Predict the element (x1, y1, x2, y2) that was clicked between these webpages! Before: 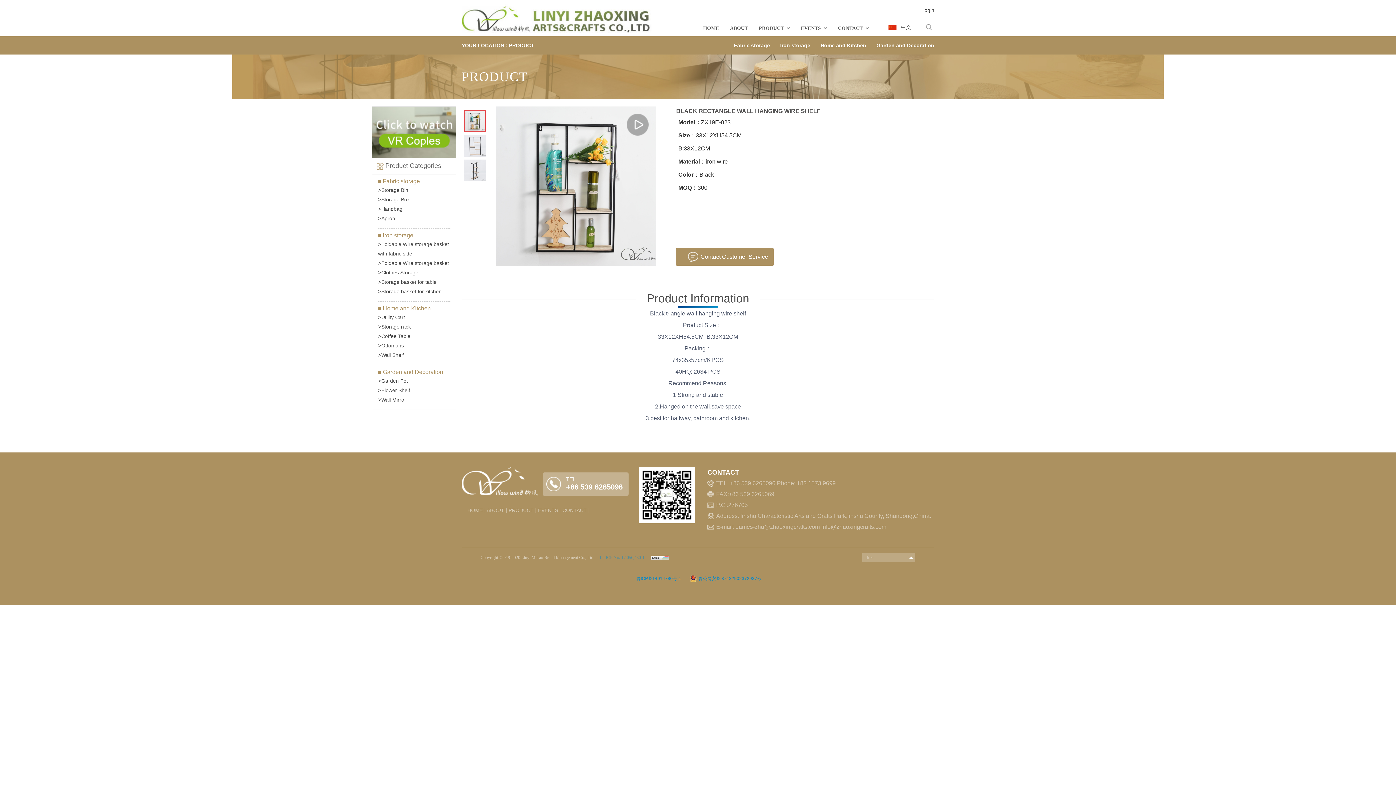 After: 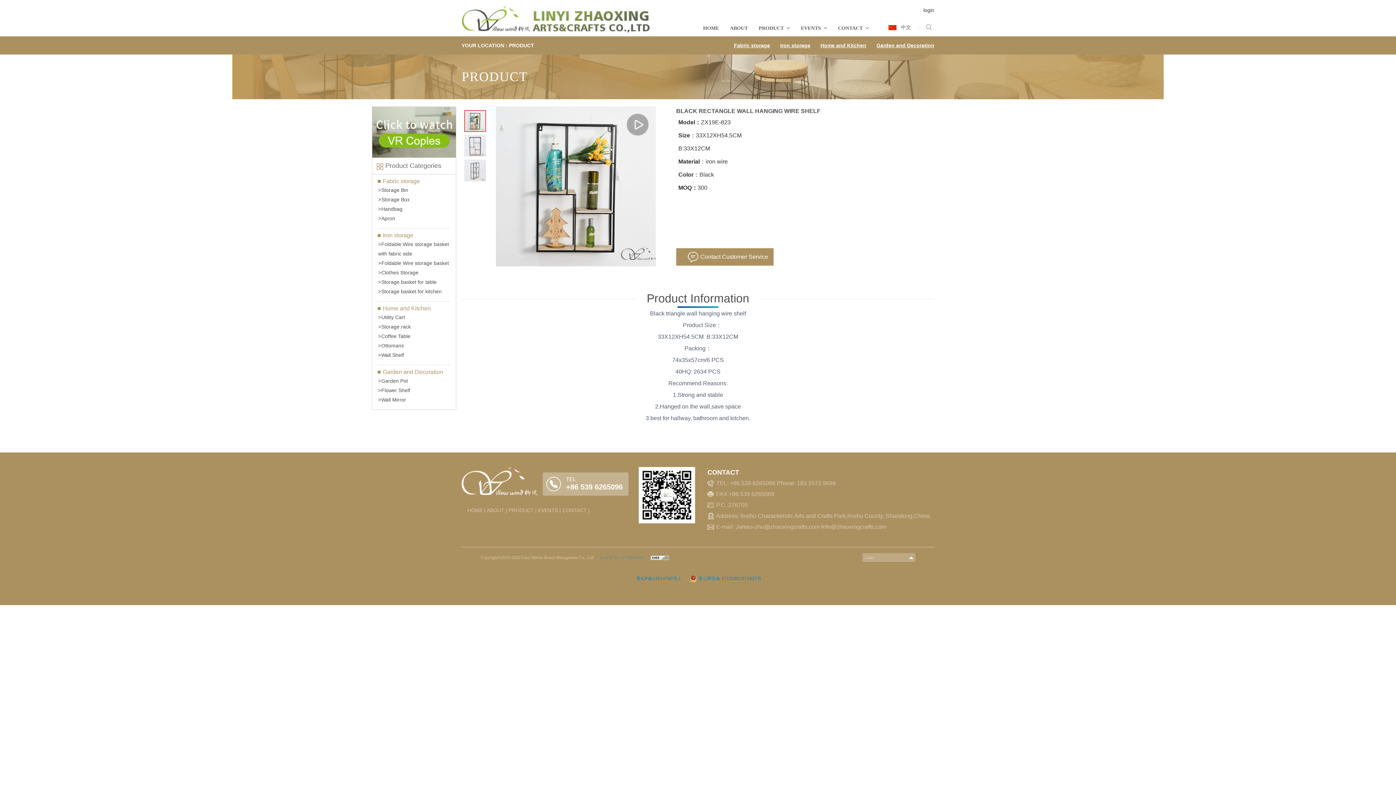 Action: bbox: (888, 24, 911, 29) label:  中文